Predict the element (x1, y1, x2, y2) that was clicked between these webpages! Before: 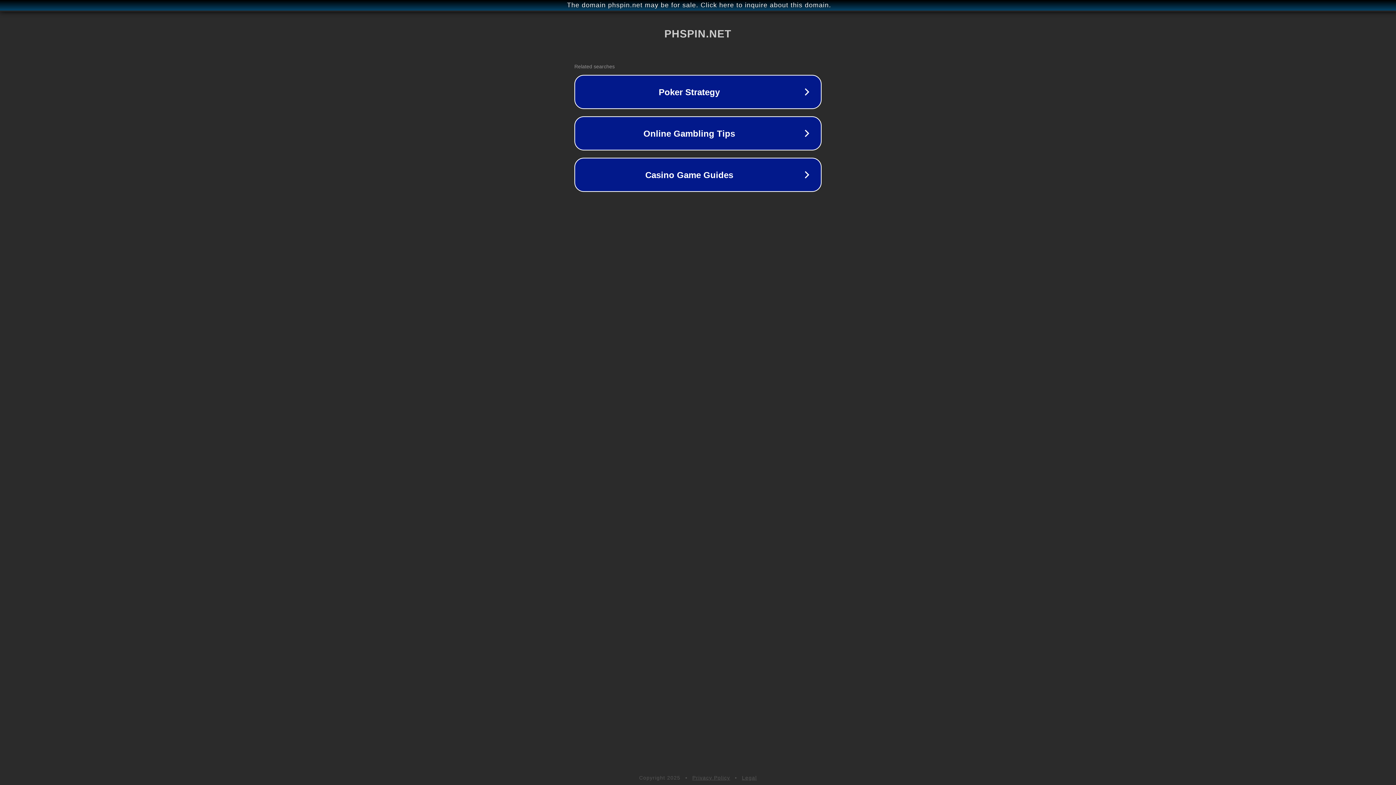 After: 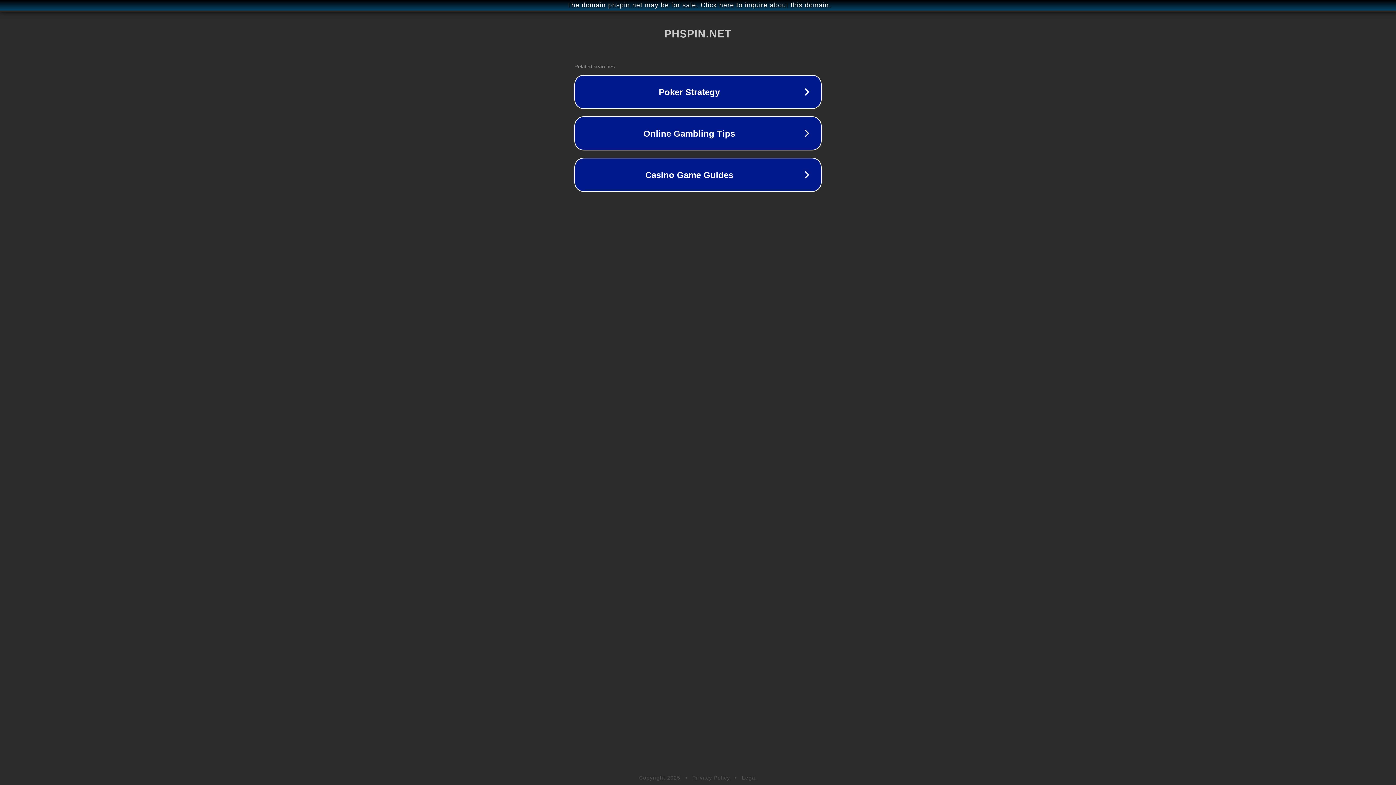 Action: label: Legal bbox: (742, 775, 757, 781)